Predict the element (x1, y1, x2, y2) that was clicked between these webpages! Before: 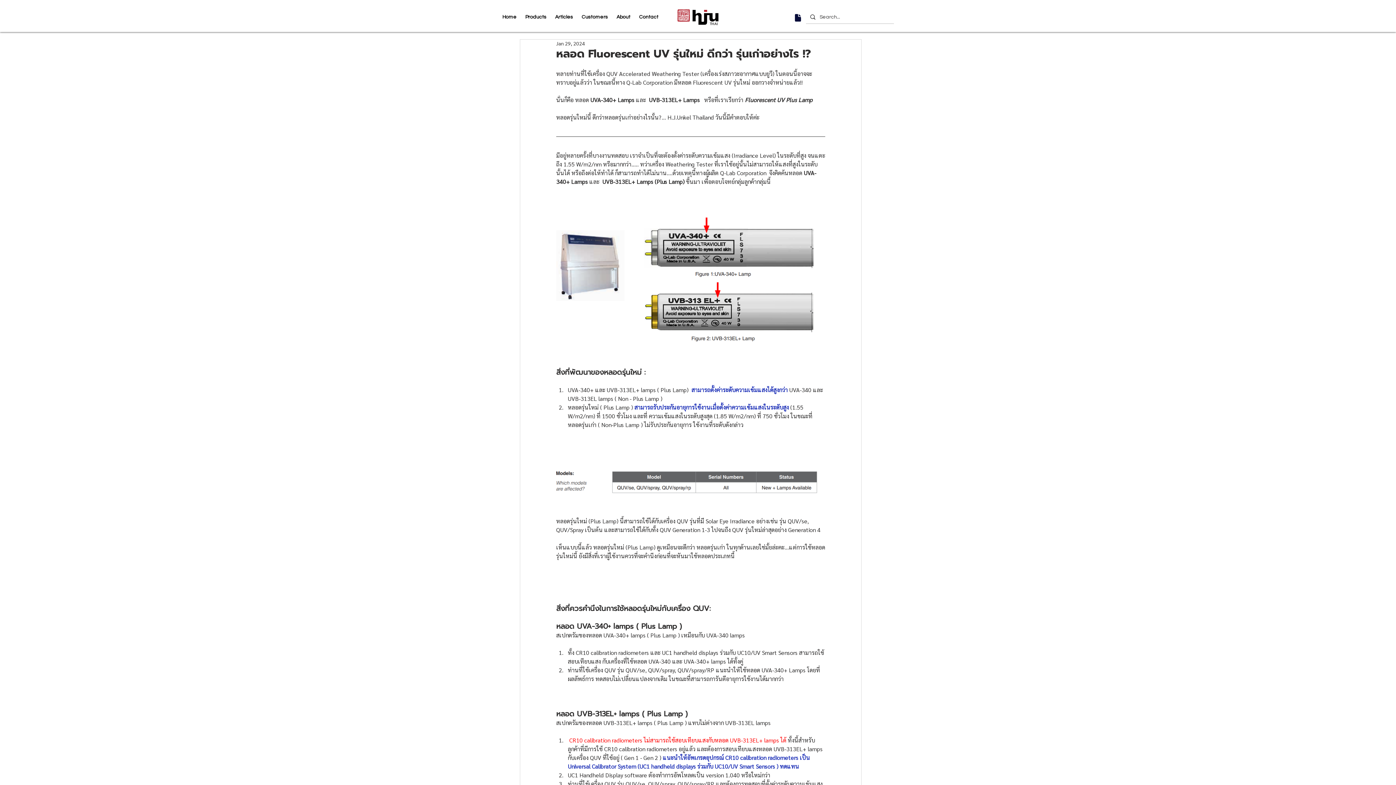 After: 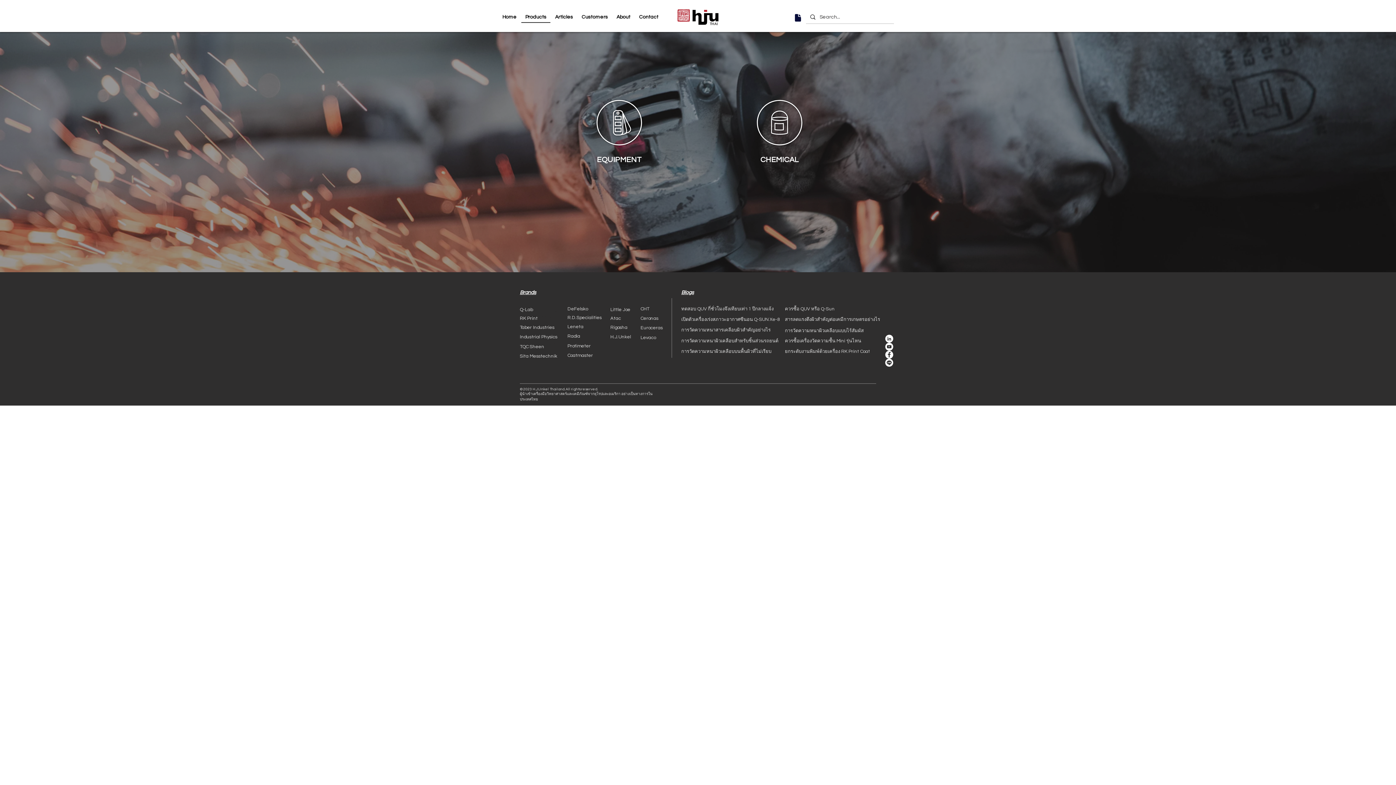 Action: label: Products bbox: (521, 12, 550, 22)